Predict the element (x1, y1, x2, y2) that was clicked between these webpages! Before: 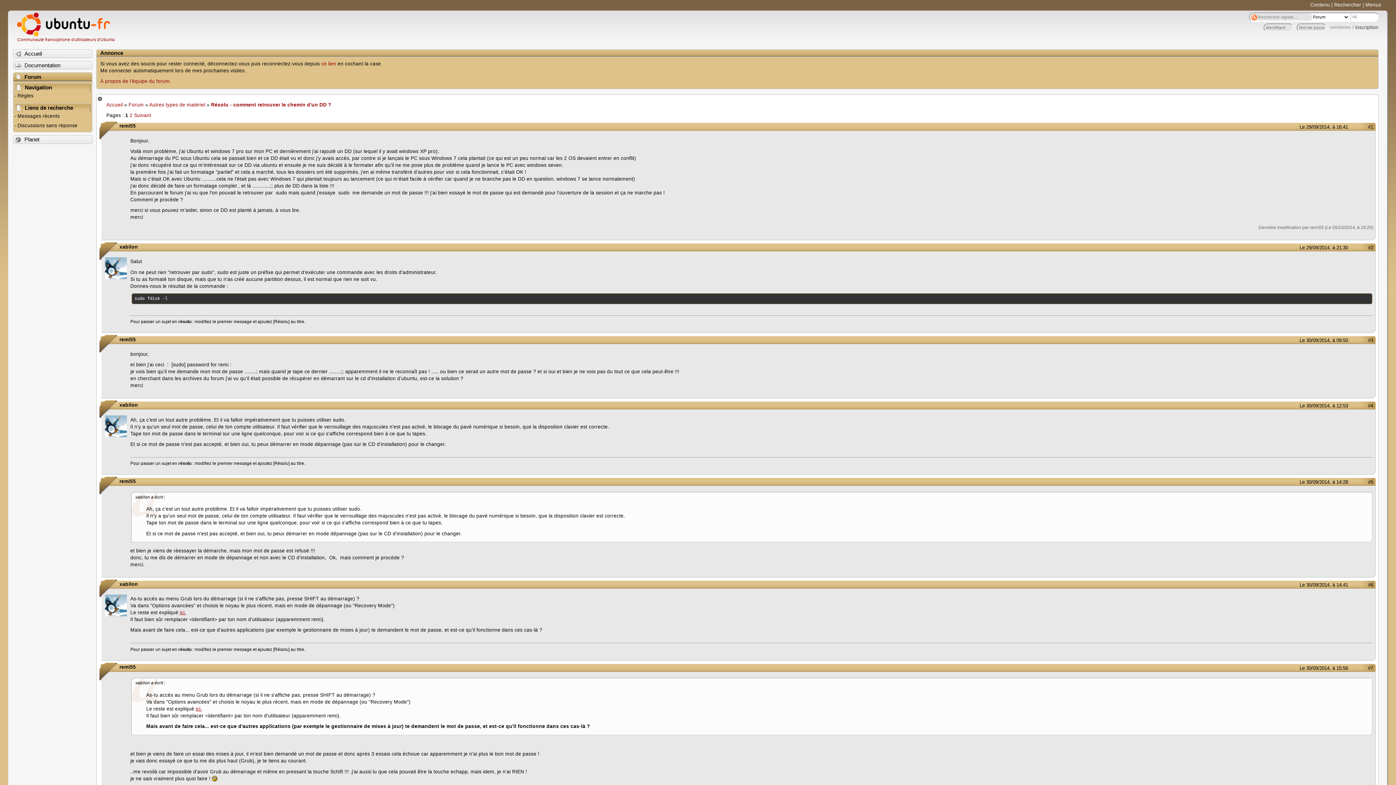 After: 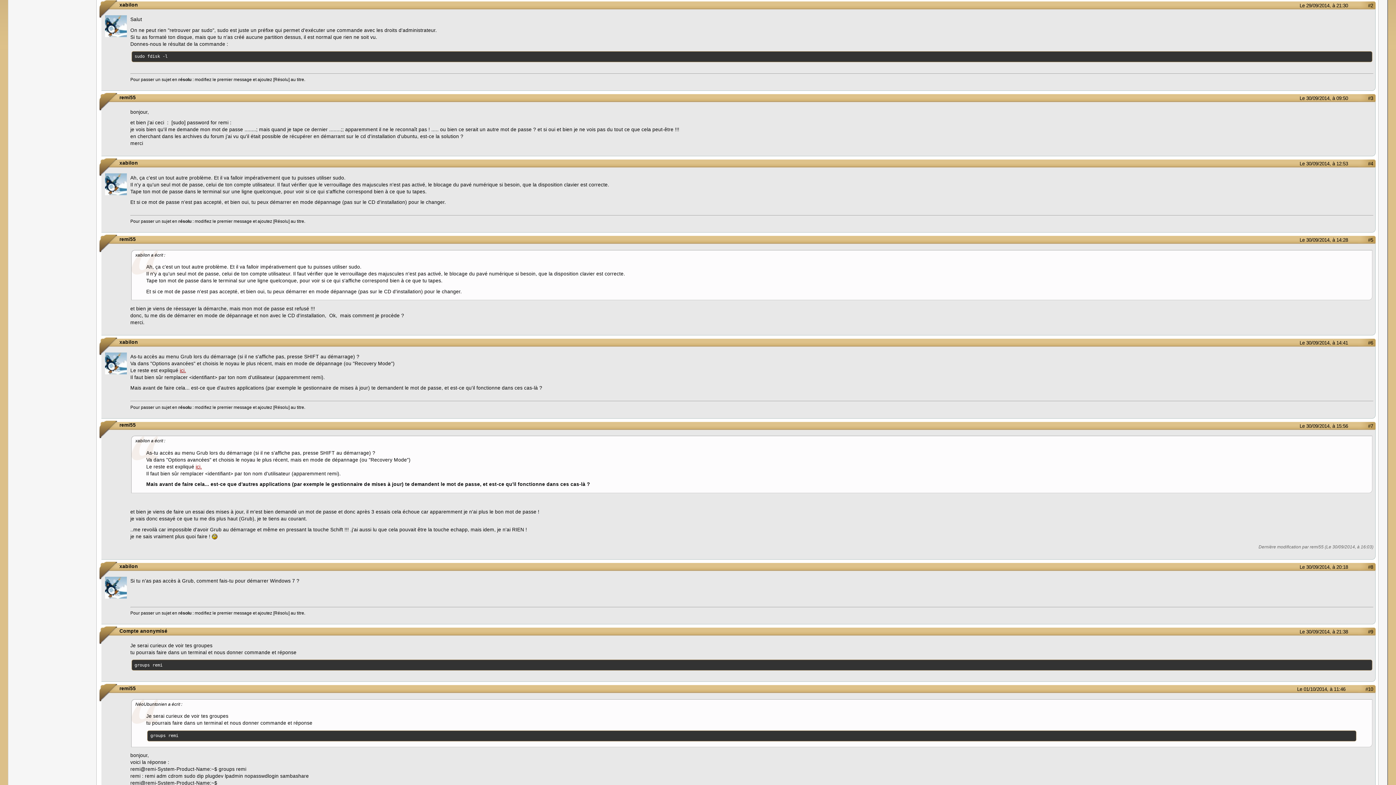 Action: label: Le 29/09/2014, à 21:30 bbox: (1279, 244, 1348, 251)